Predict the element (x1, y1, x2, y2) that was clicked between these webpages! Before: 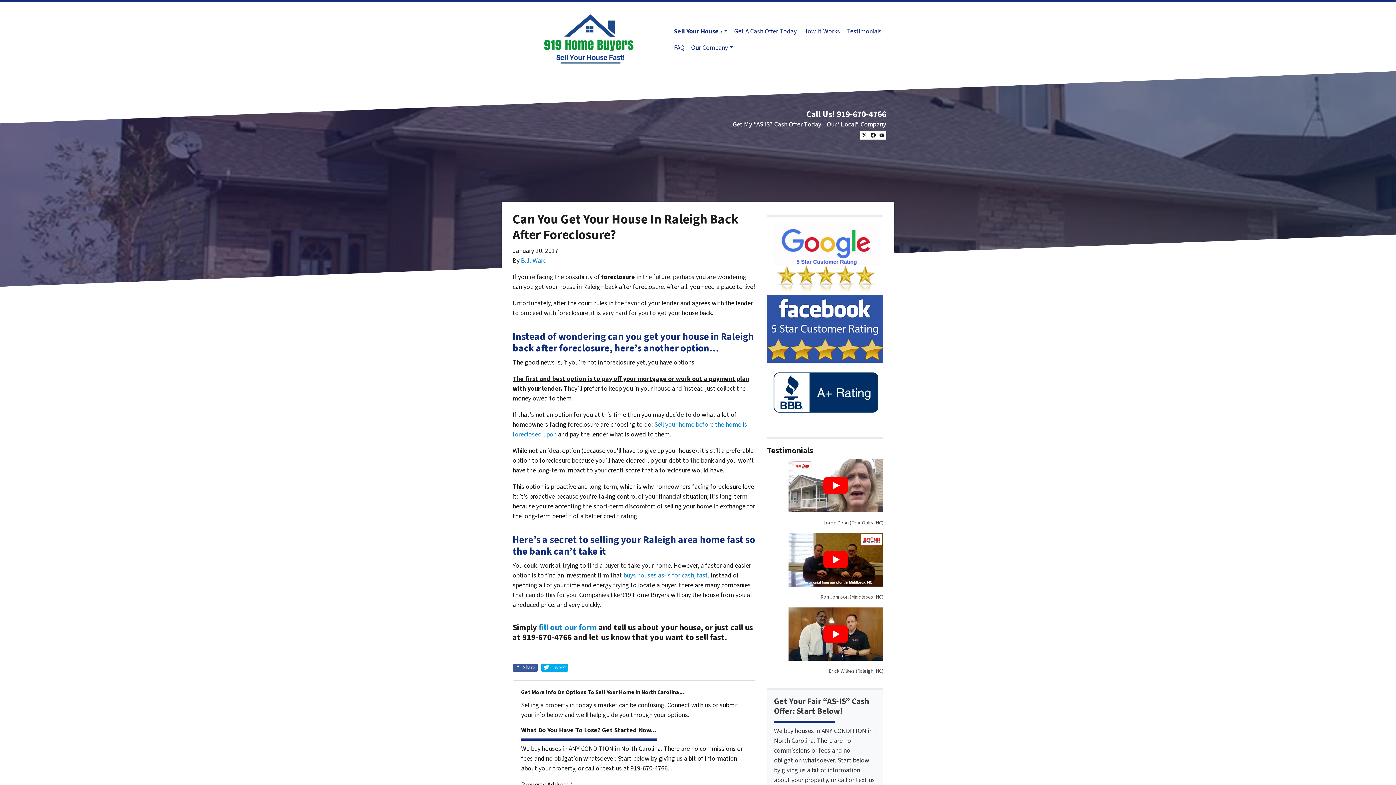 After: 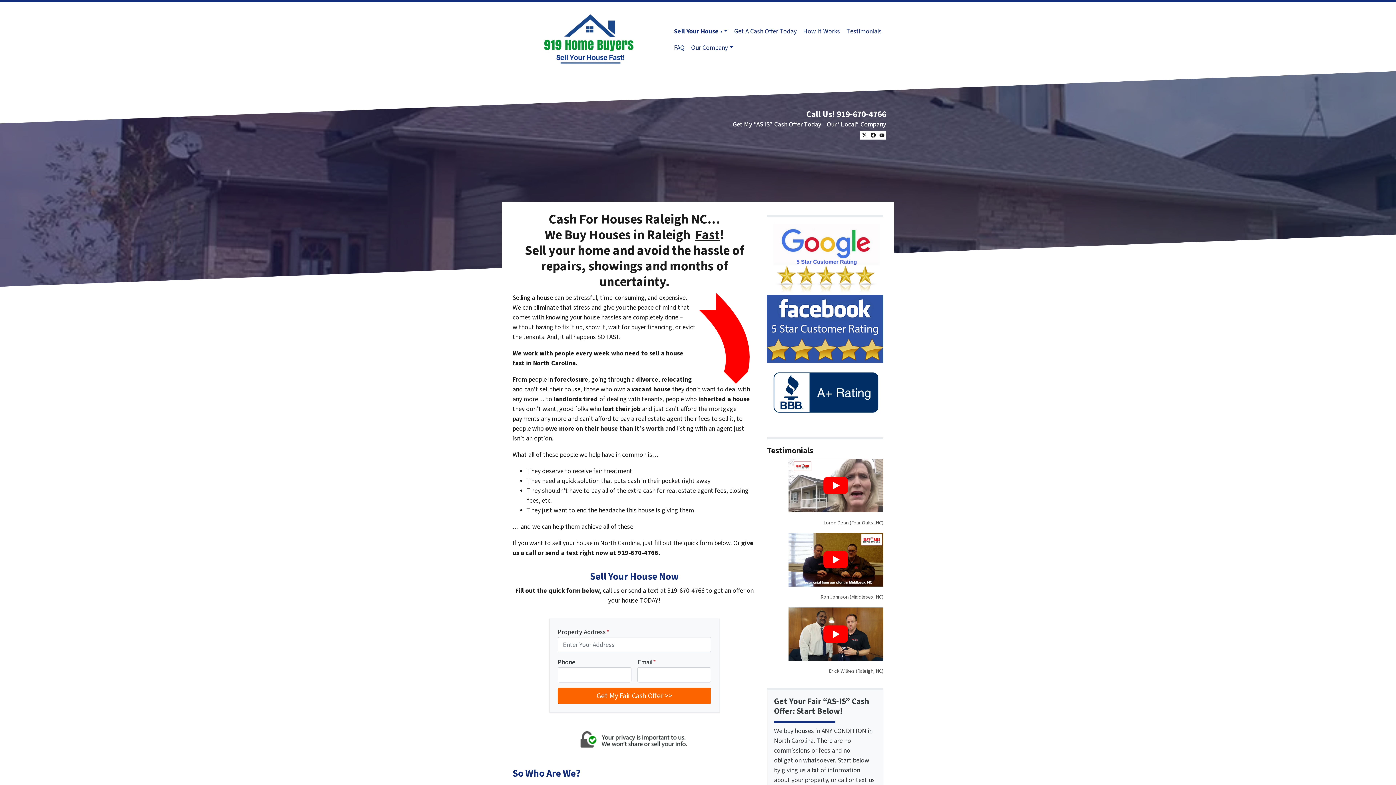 Action: label: Get A Cash Offer Today bbox: (731, 23, 800, 39)